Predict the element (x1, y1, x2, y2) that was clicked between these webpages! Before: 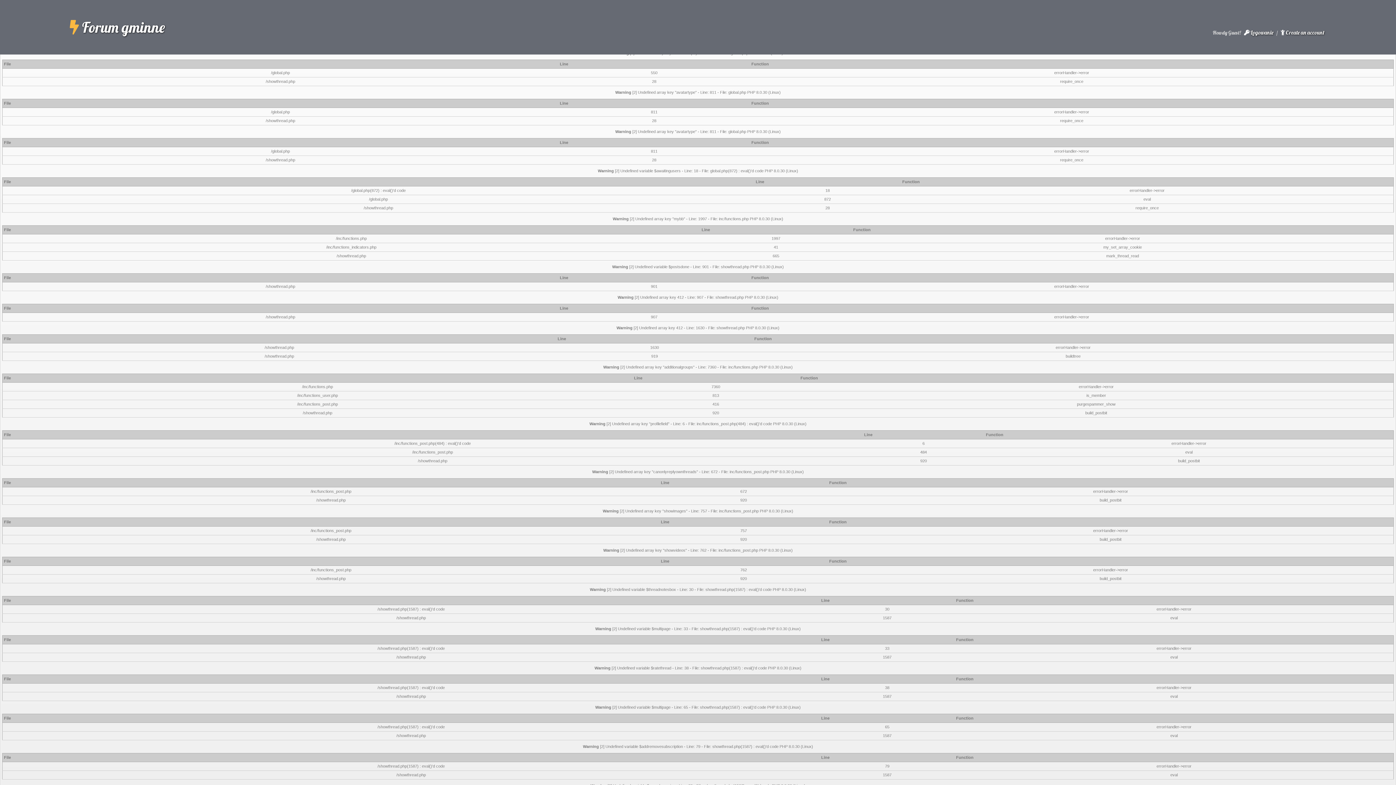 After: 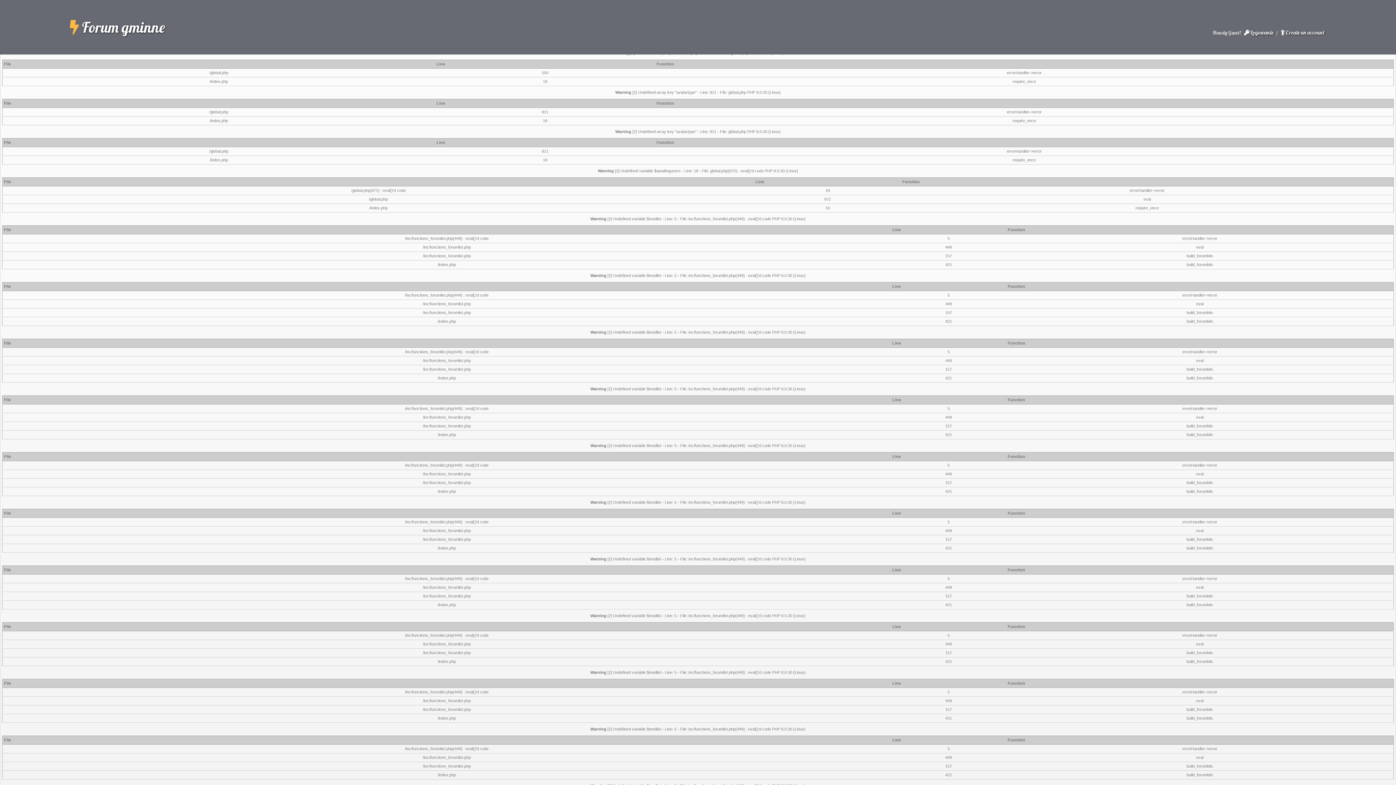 Action: bbox: (69, 18, 165, 36) label:  Forum gminne